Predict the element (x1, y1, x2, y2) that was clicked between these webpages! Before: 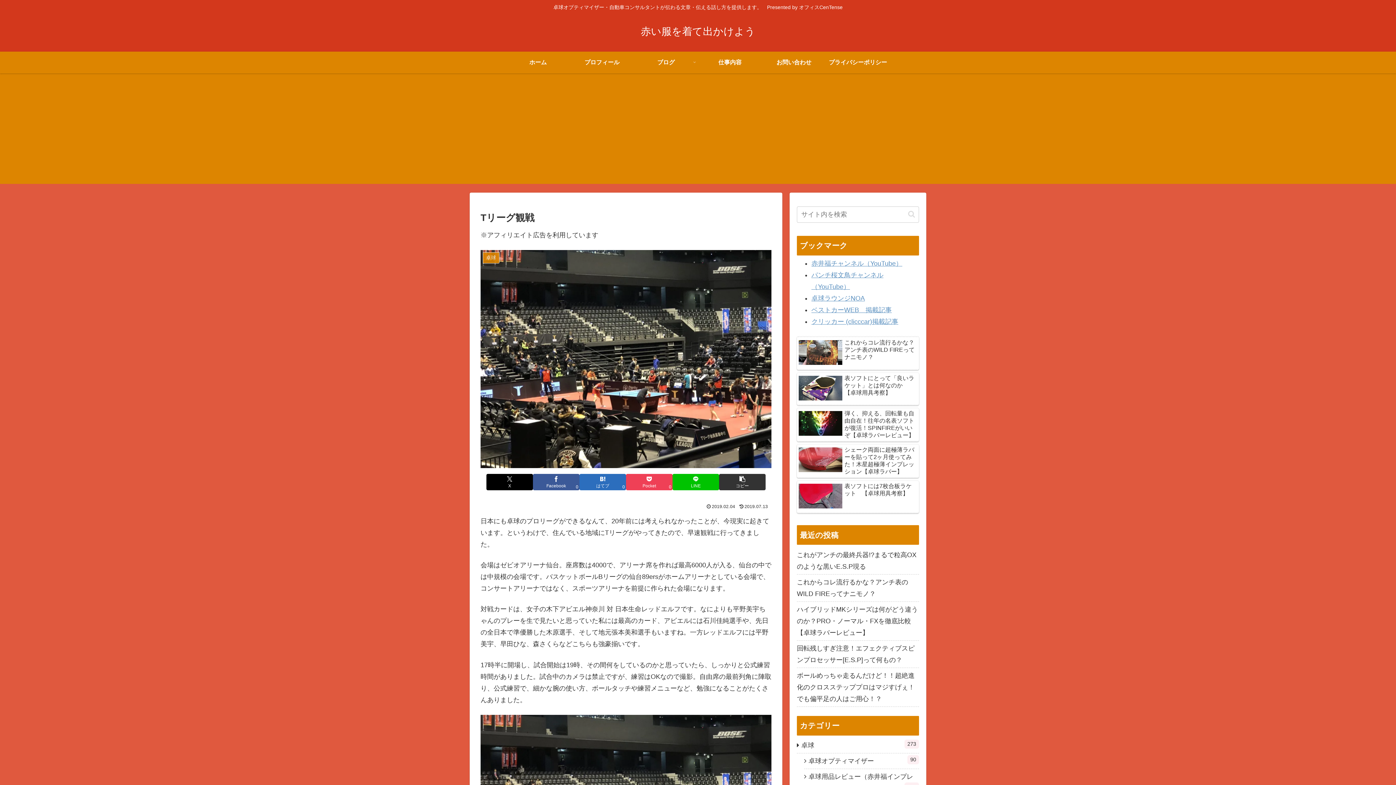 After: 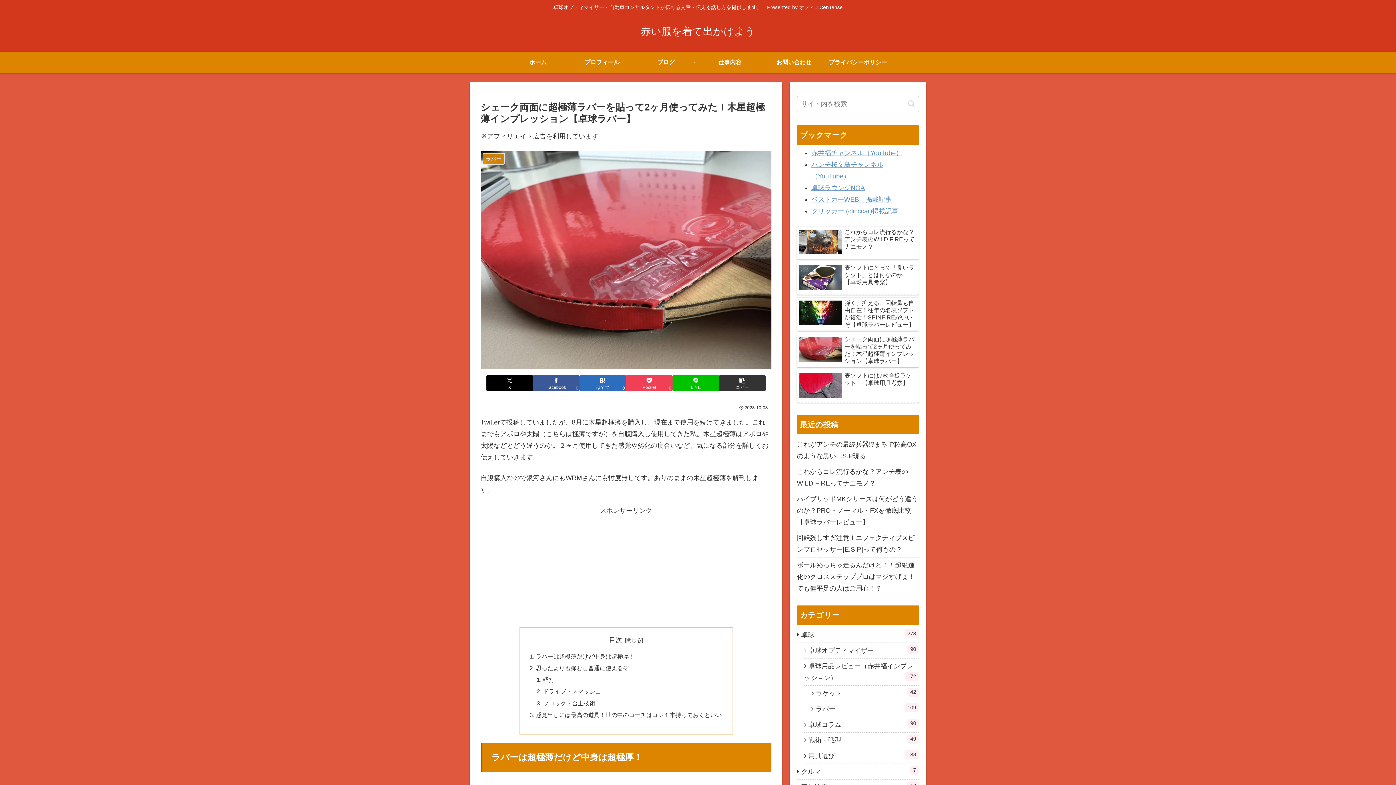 Action: bbox: (797, 444, 919, 478) label: シェーク両面に超極薄ラバーを貼って2ヶ月使ってみた！木星超極薄インプレッション【卓球ラバー】